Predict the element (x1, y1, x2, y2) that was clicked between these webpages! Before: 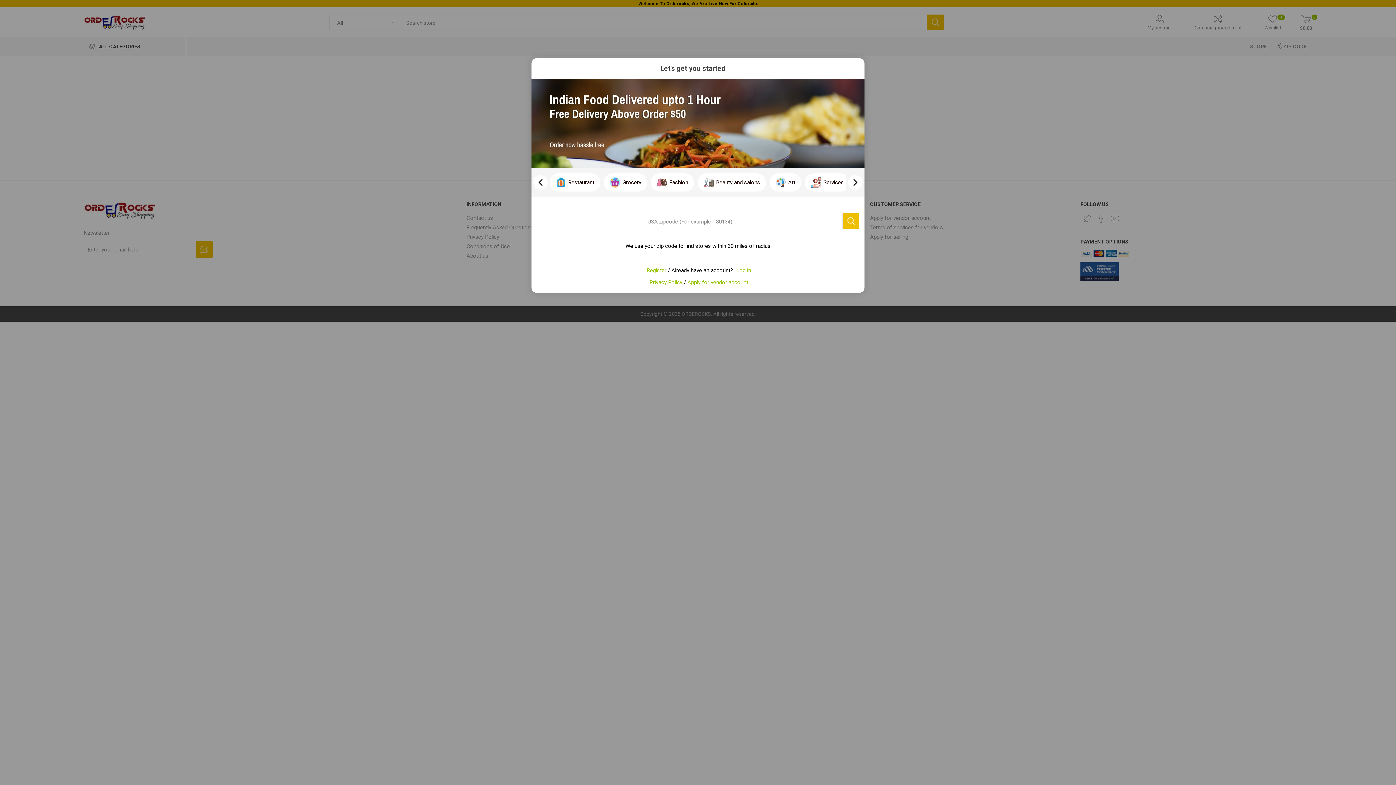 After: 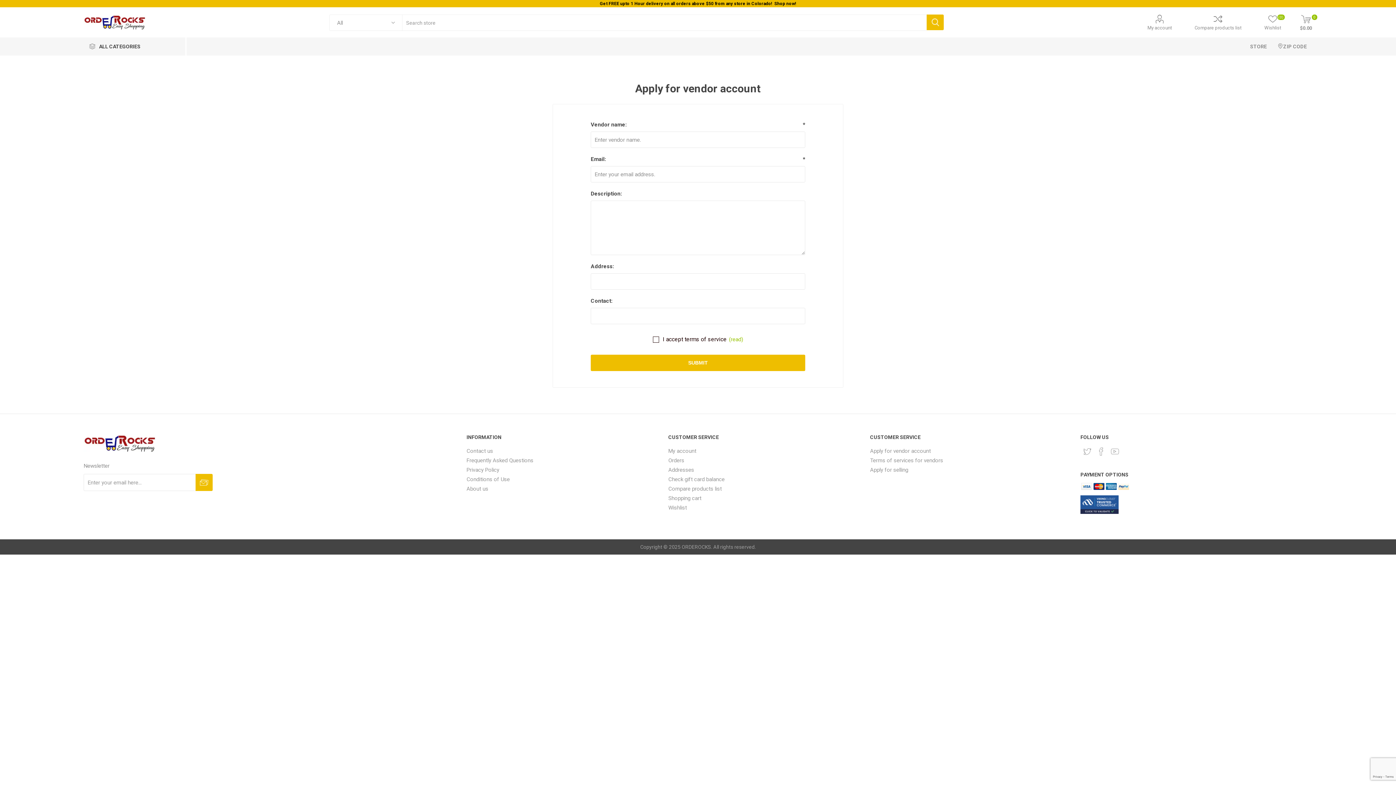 Action: bbox: (687, 279, 748, 285) label: Apply for vendor account